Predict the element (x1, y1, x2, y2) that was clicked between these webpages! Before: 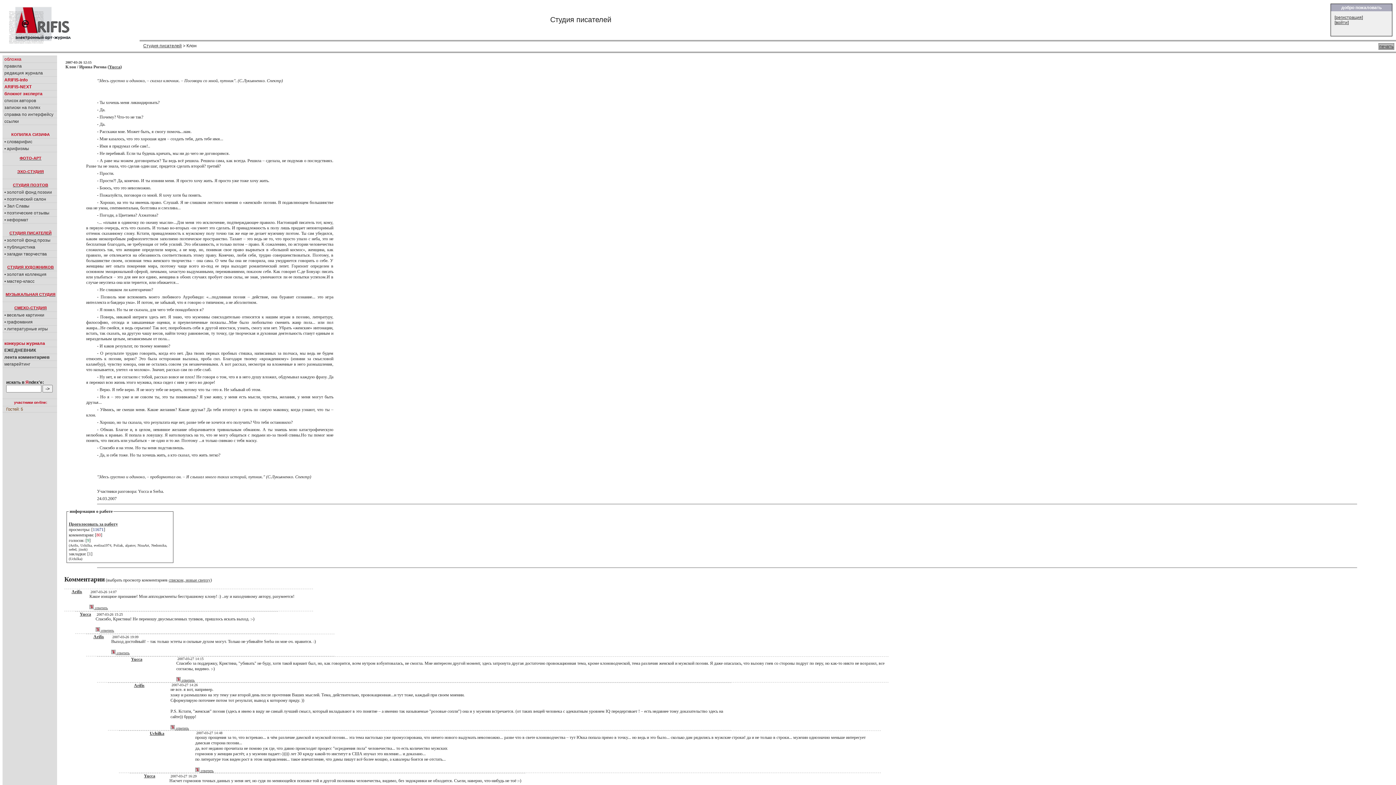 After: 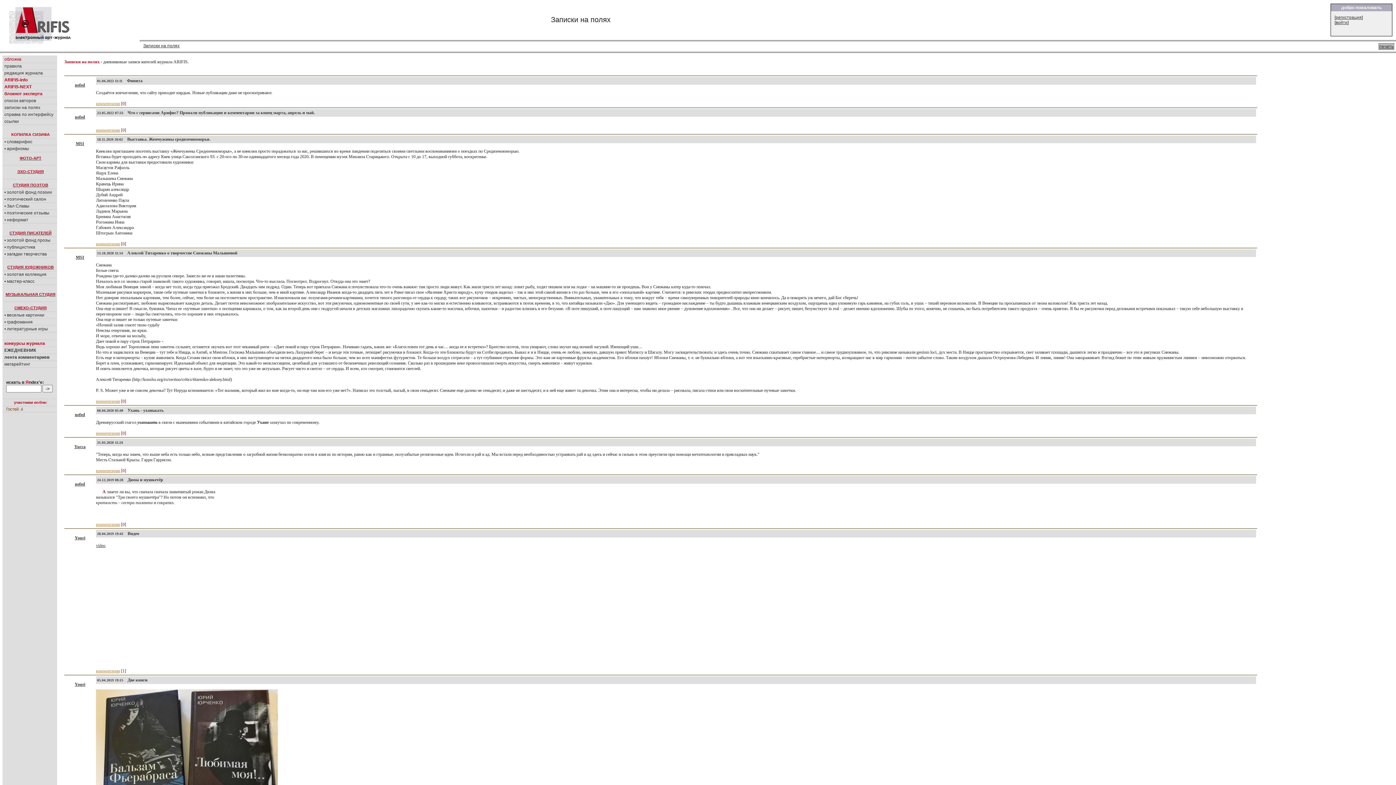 Action: bbox: (2, 104, 57, 110) label: записки на полях